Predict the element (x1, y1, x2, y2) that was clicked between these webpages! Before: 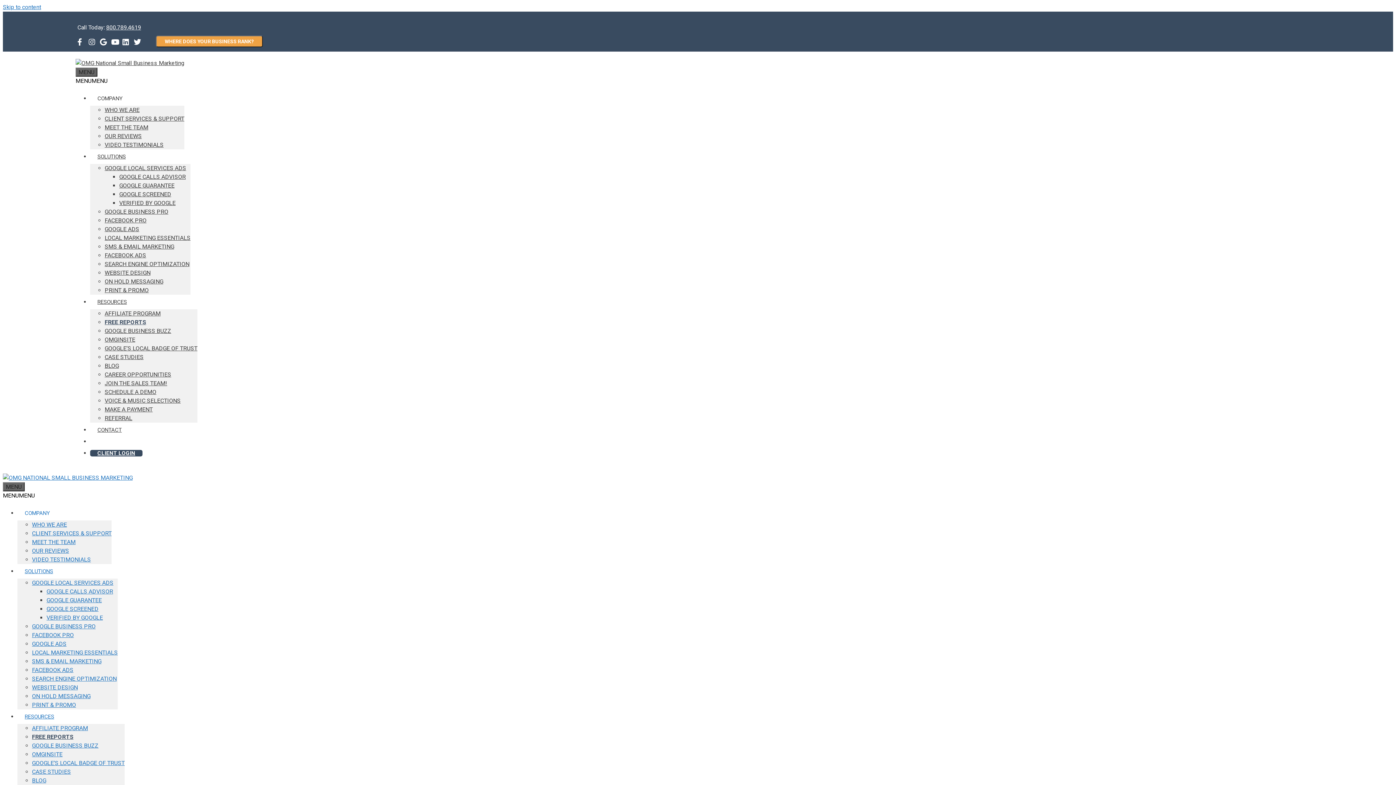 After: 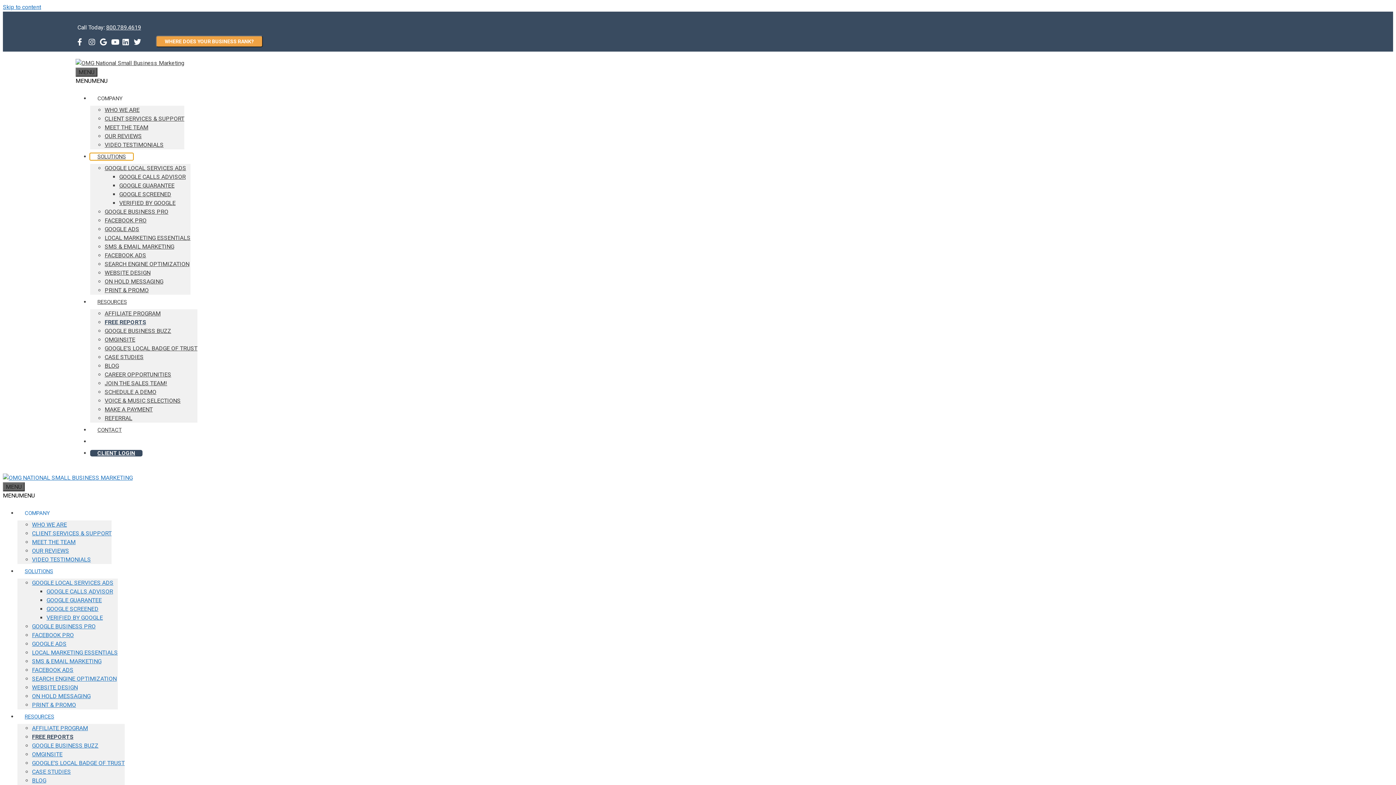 Action: label: SOLUTIONS bbox: (90, 153, 133, 160)